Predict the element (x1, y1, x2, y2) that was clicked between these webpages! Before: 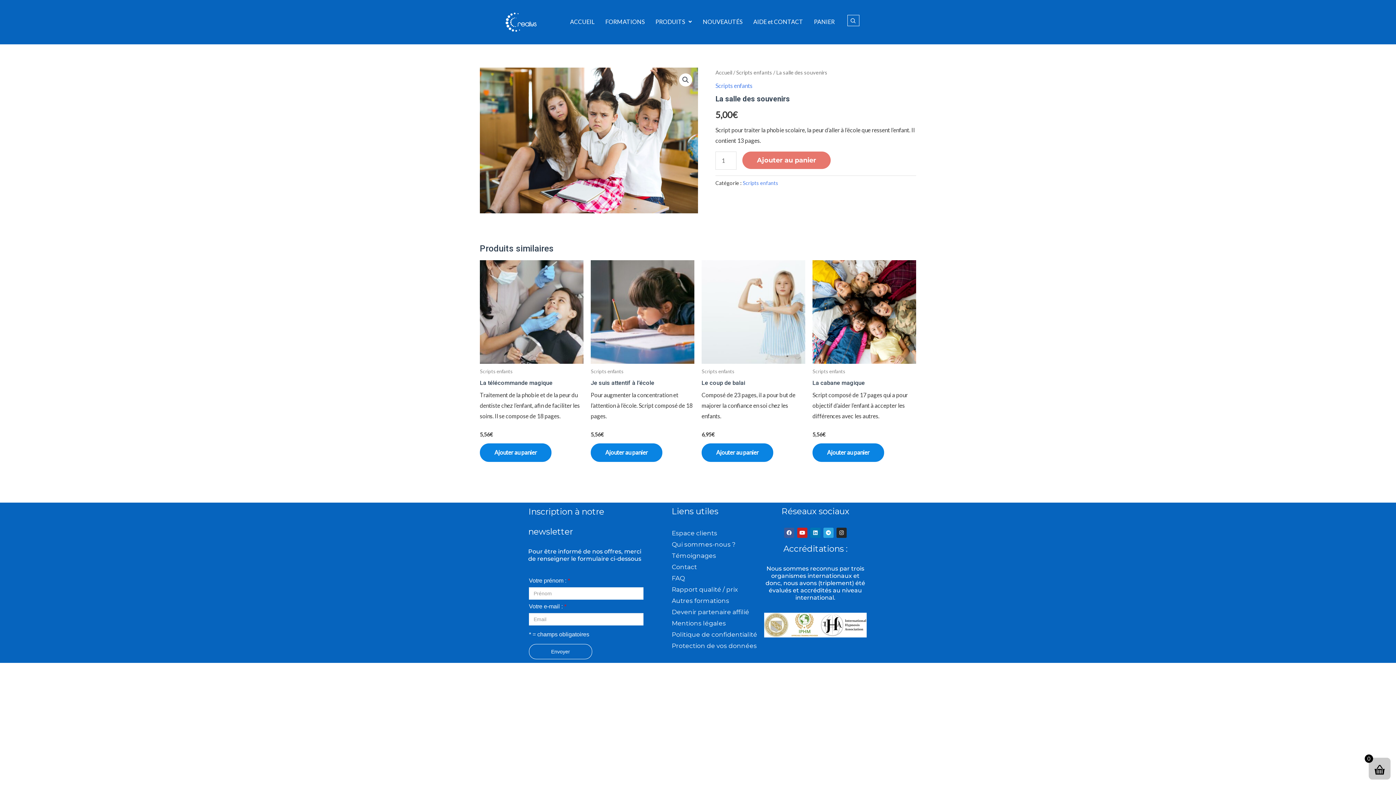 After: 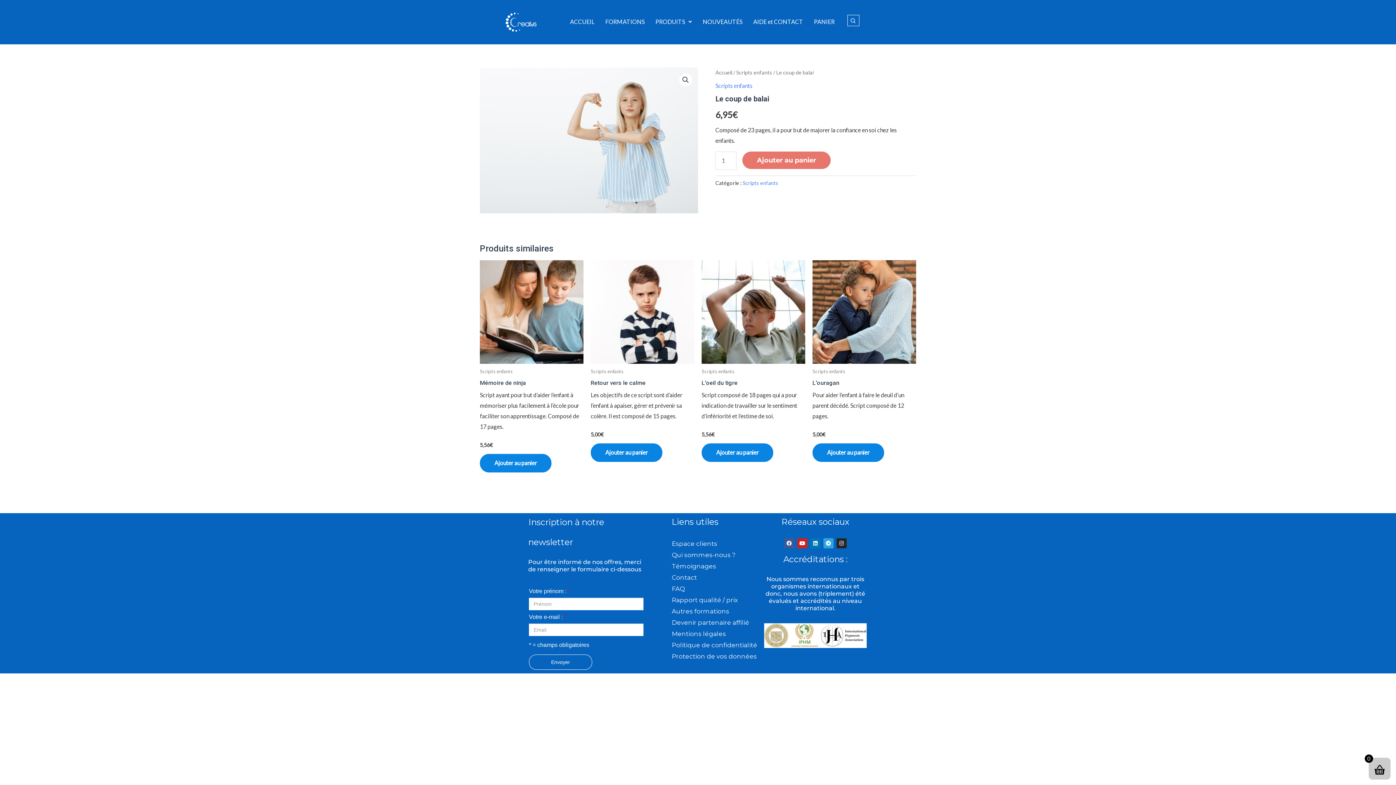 Action: bbox: (701, 260, 805, 364)